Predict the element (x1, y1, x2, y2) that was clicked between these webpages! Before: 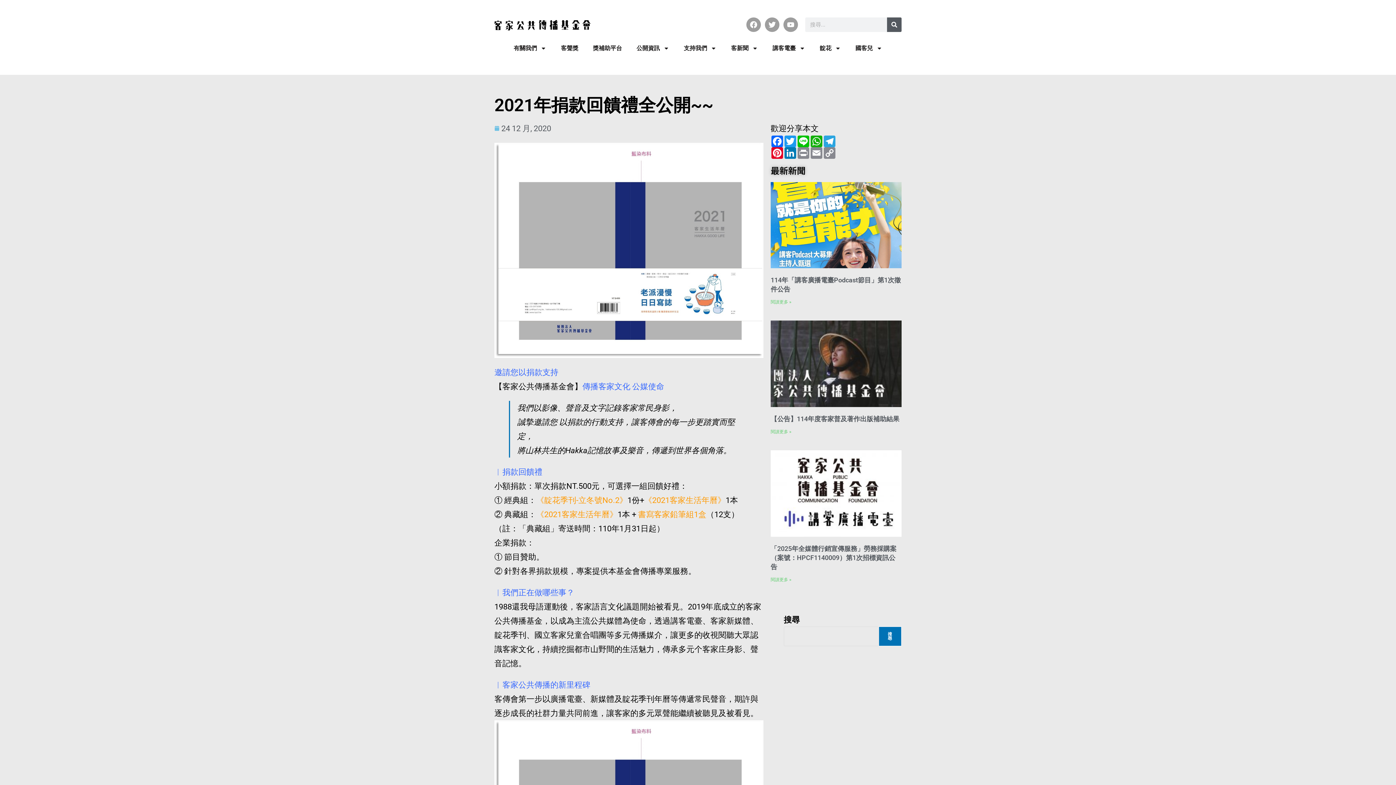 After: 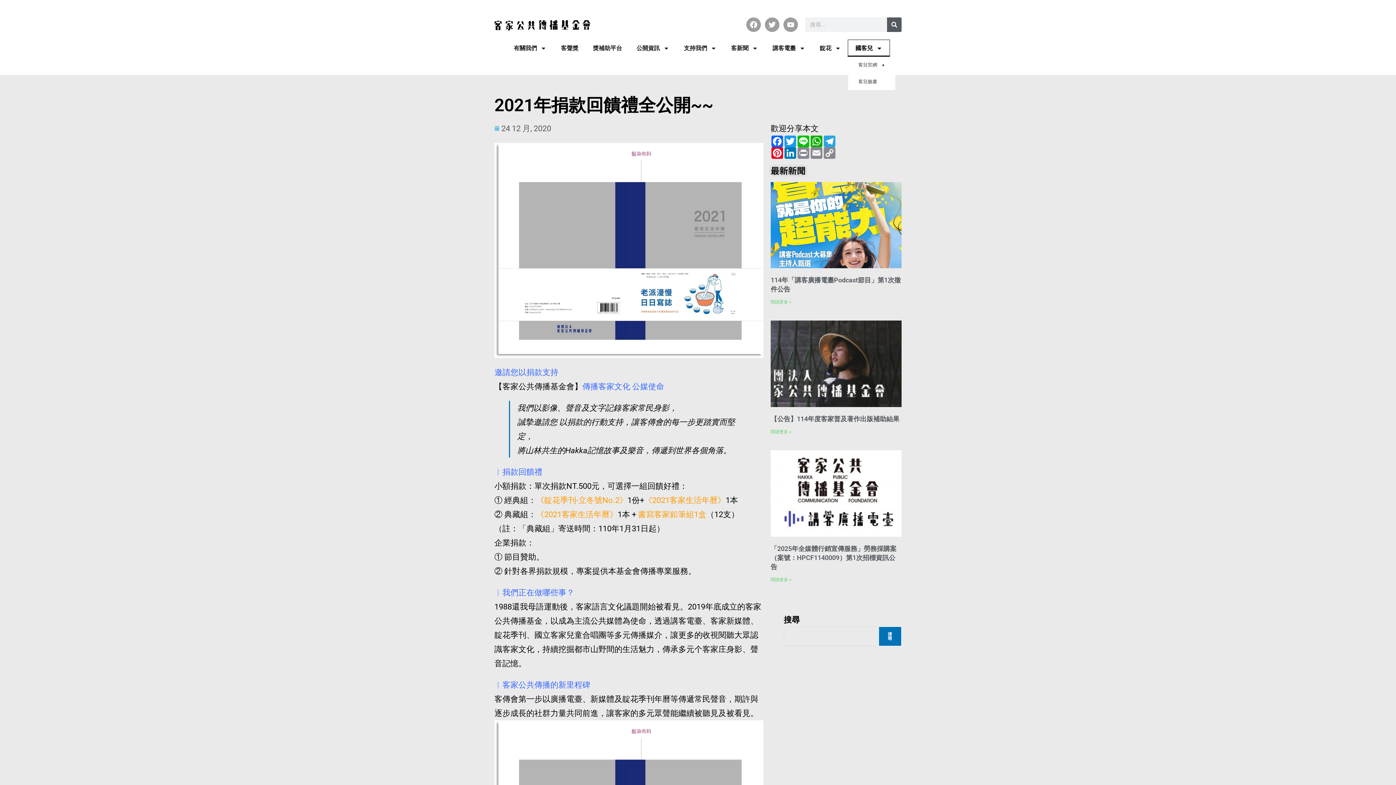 Action: bbox: (848, 40, 889, 56) label: 國客兒